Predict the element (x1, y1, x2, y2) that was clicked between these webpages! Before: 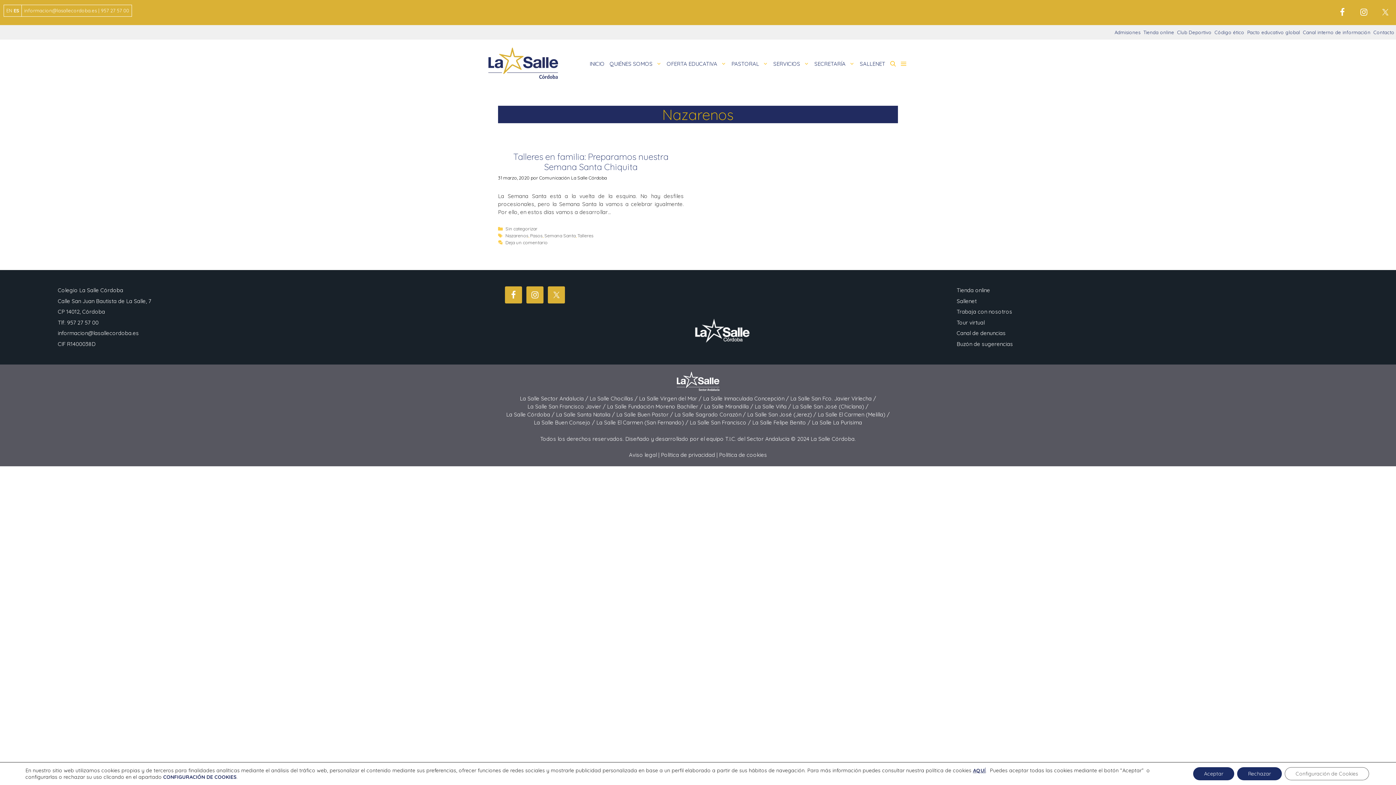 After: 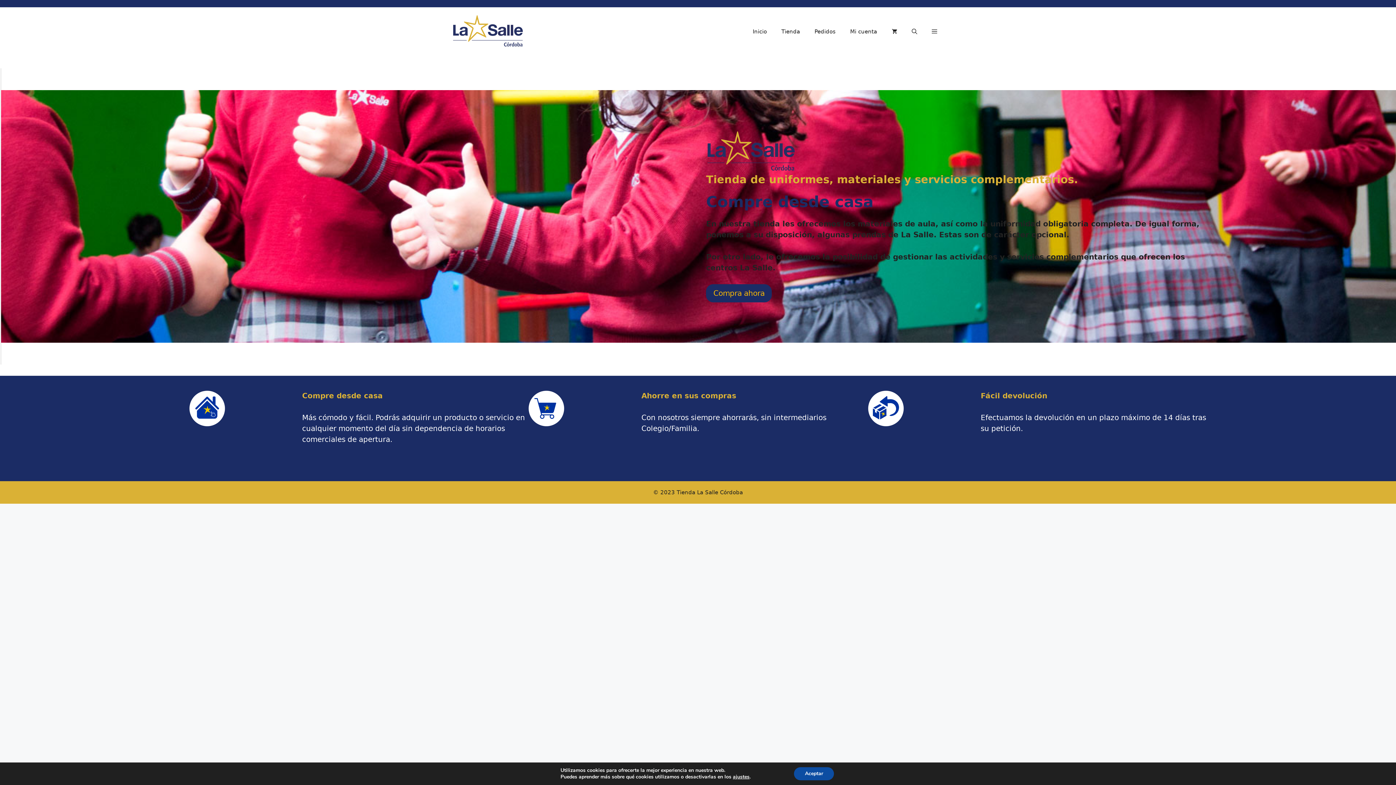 Action: bbox: (1142, 25, 1176, 39) label: Tienda online